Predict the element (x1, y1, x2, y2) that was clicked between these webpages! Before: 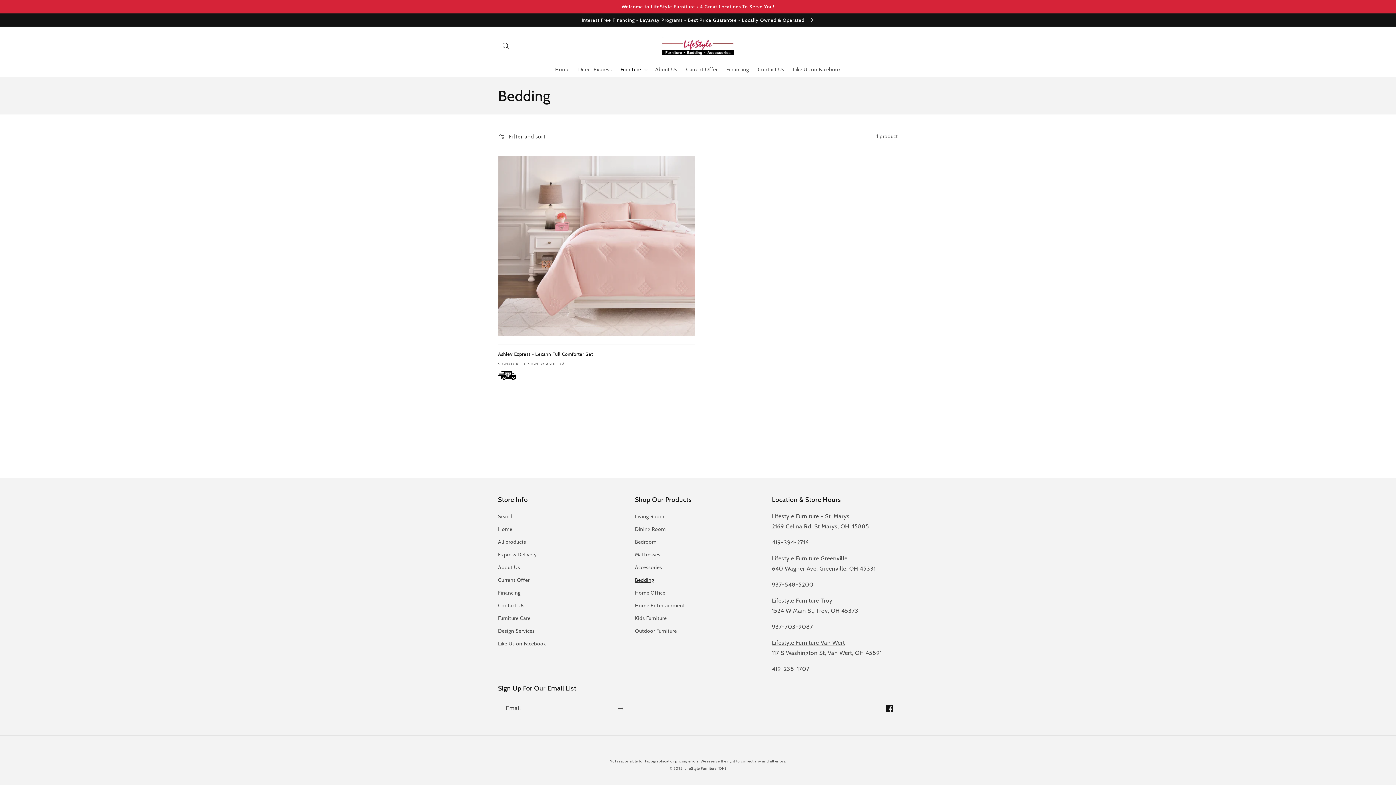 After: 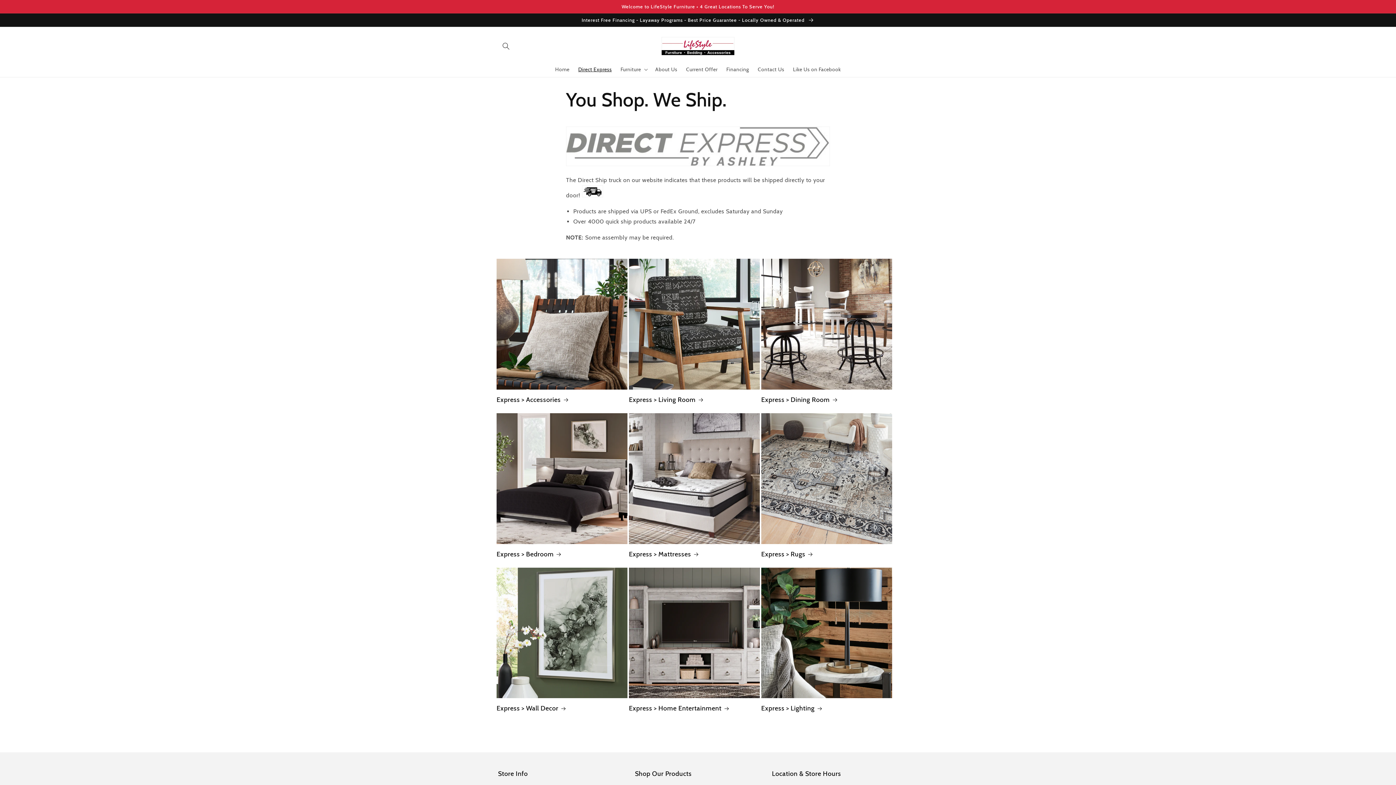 Action: bbox: (574, 61, 616, 76) label: Direct Express